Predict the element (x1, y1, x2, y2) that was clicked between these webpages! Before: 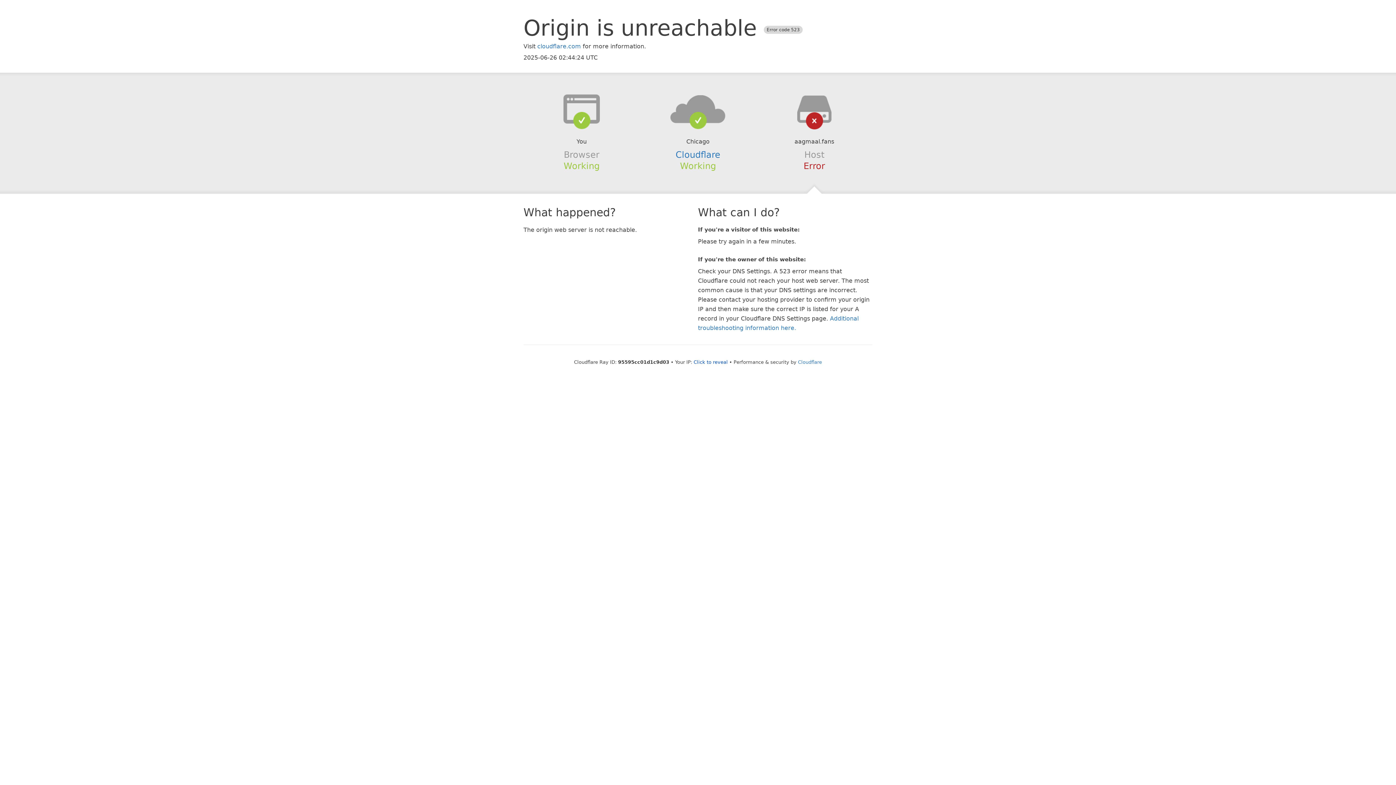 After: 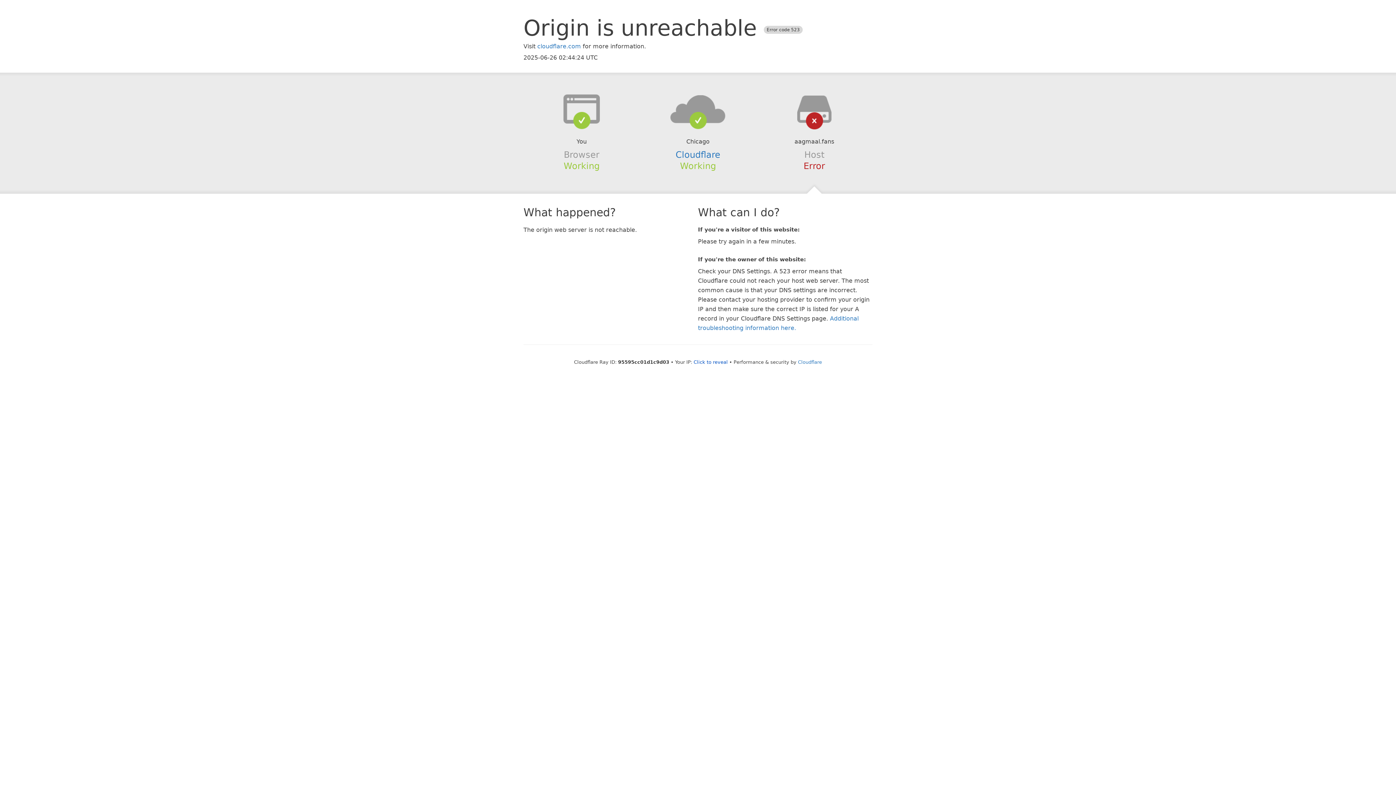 Action: bbox: (639, 94, 756, 123)